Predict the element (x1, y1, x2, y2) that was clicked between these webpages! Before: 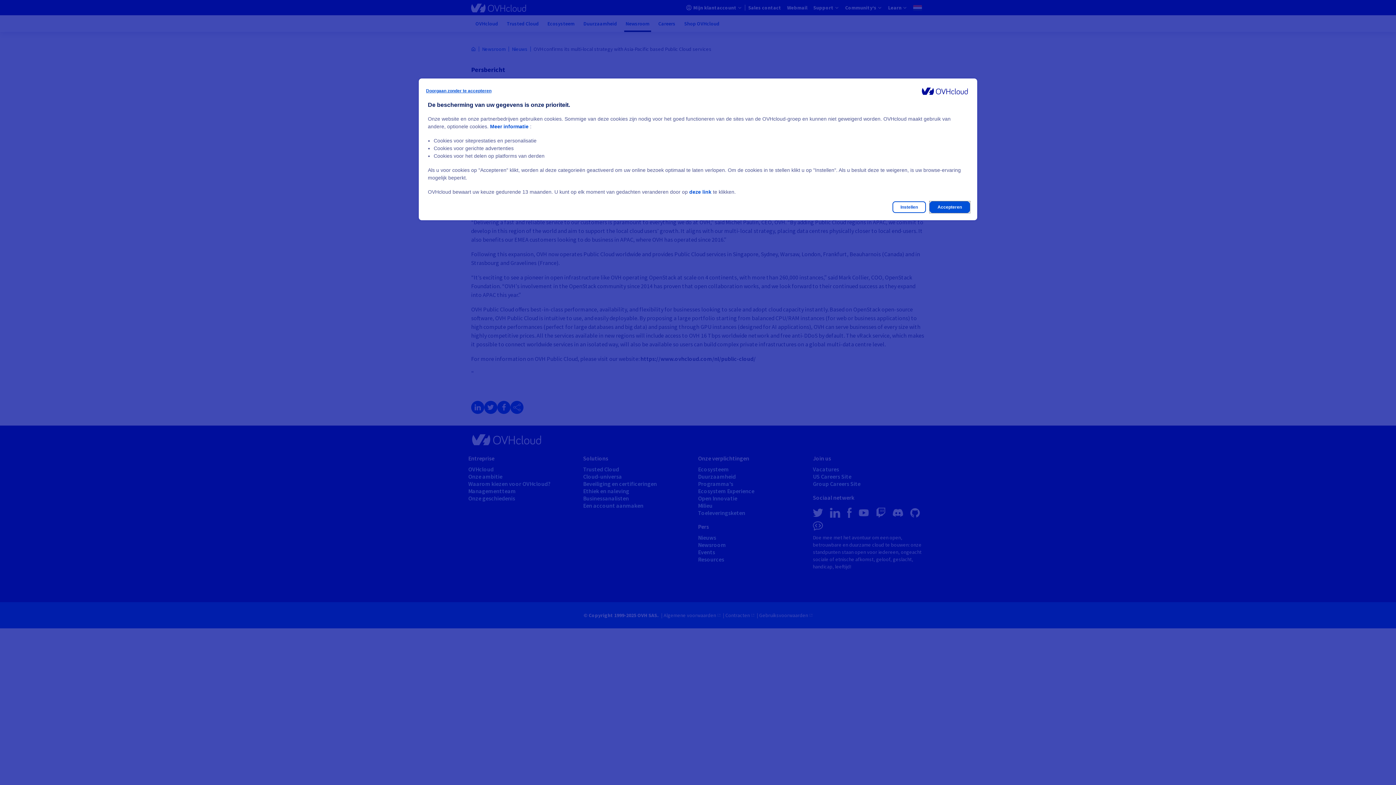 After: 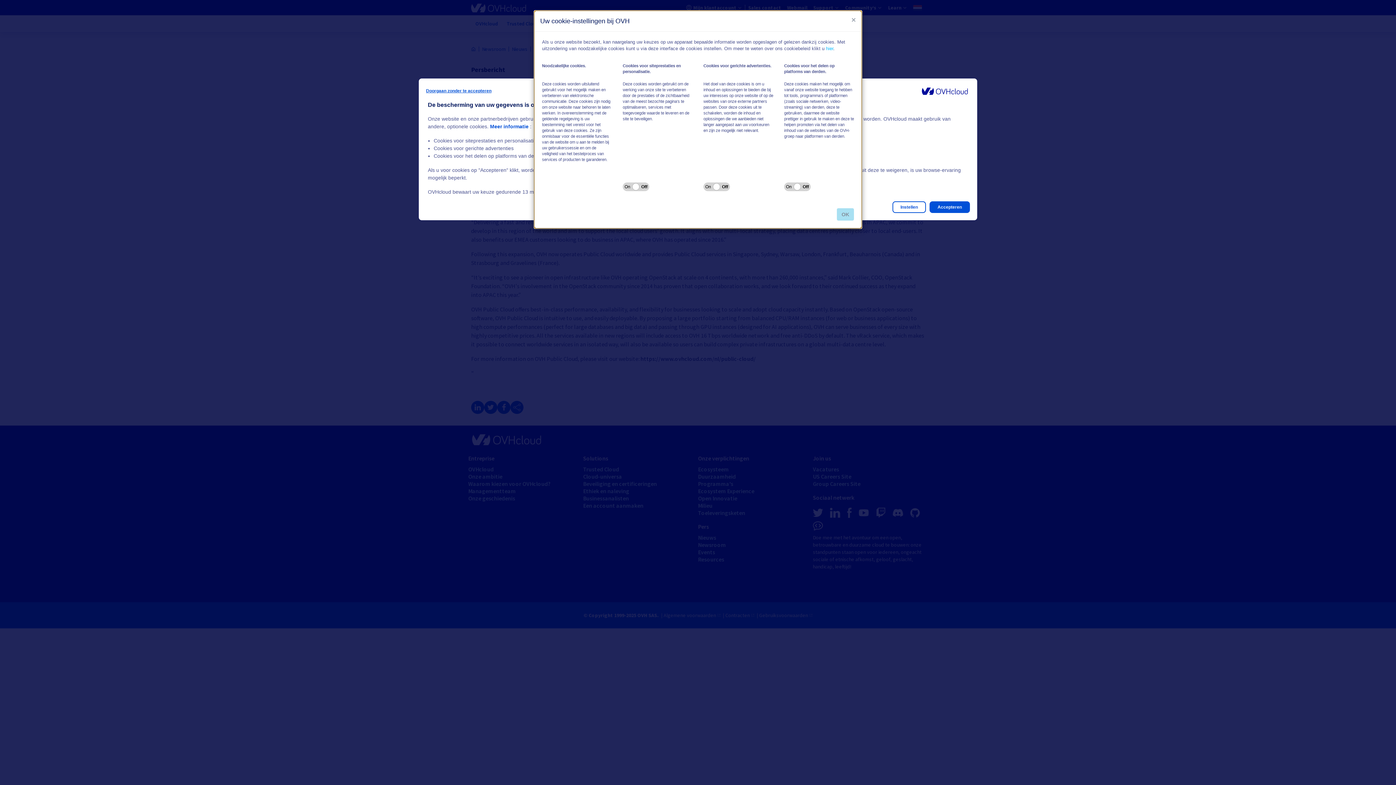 Action: label: Instellen bbox: (892, 201, 926, 213)